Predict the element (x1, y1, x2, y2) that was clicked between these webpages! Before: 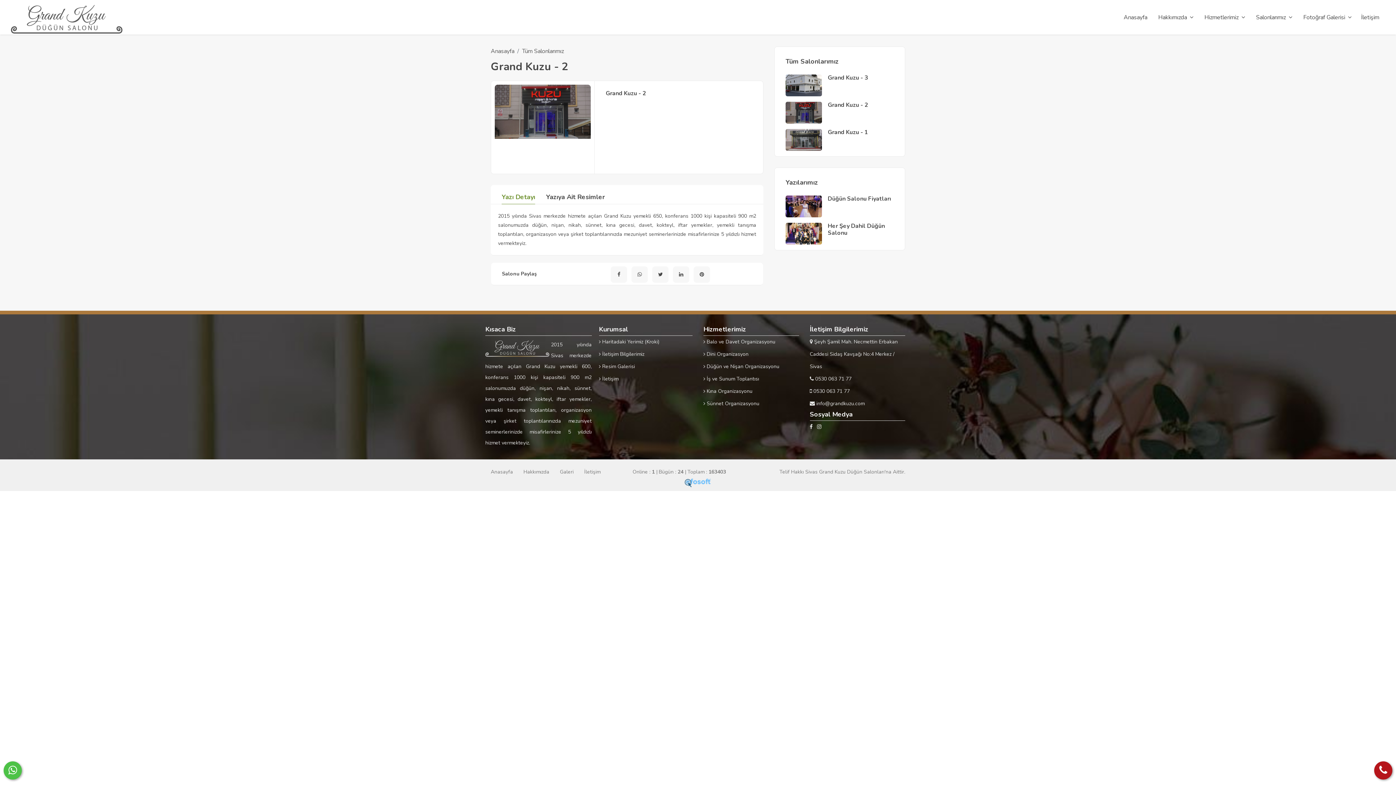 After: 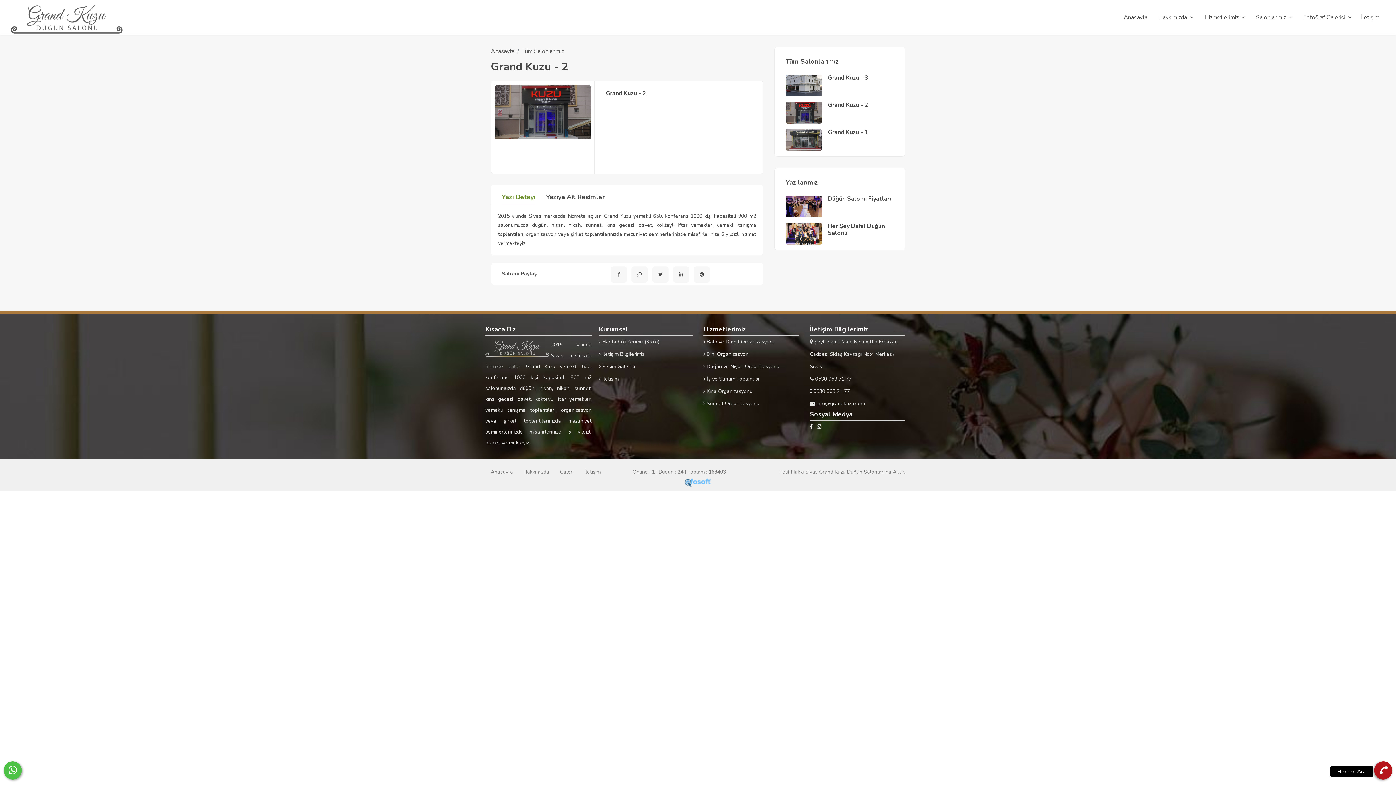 Action: bbox: (1374, 761, 1392, 780)